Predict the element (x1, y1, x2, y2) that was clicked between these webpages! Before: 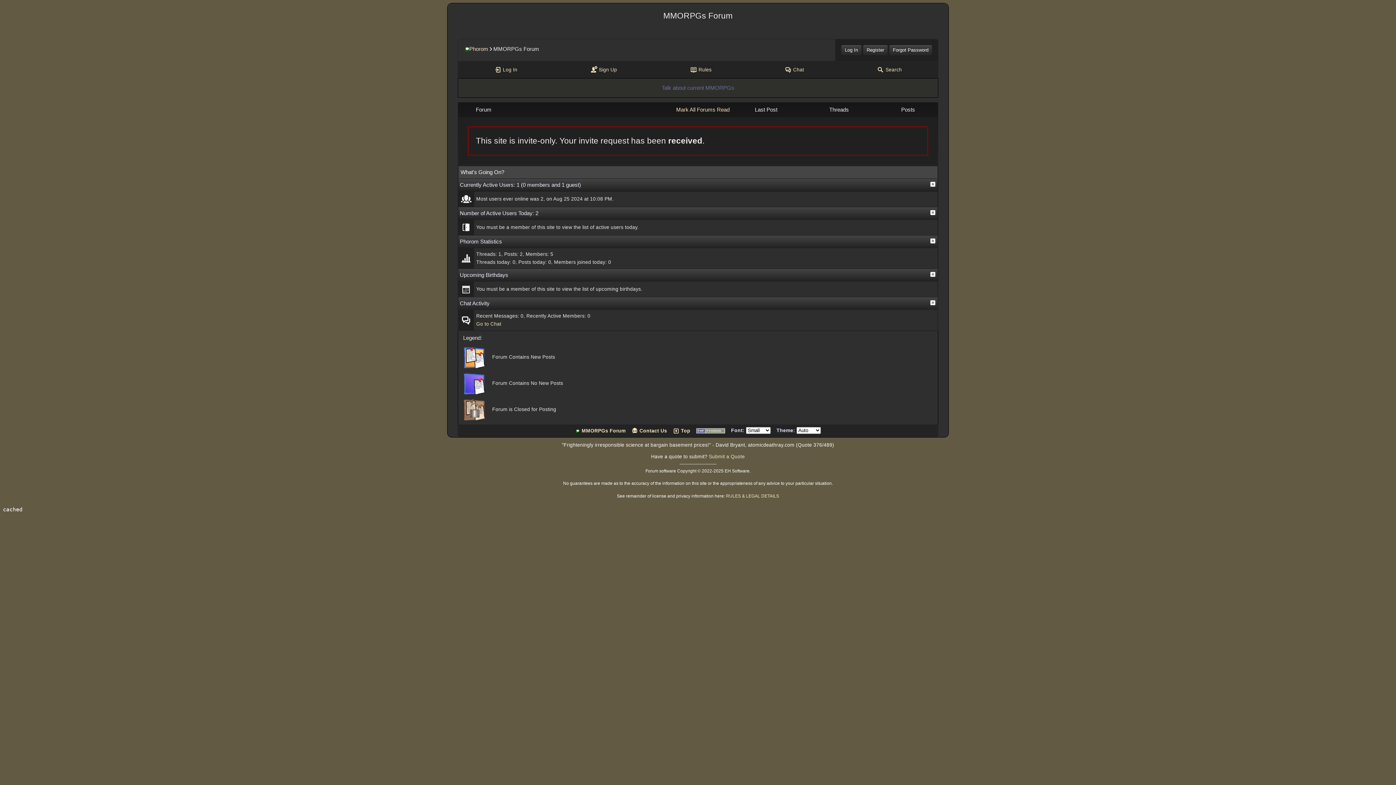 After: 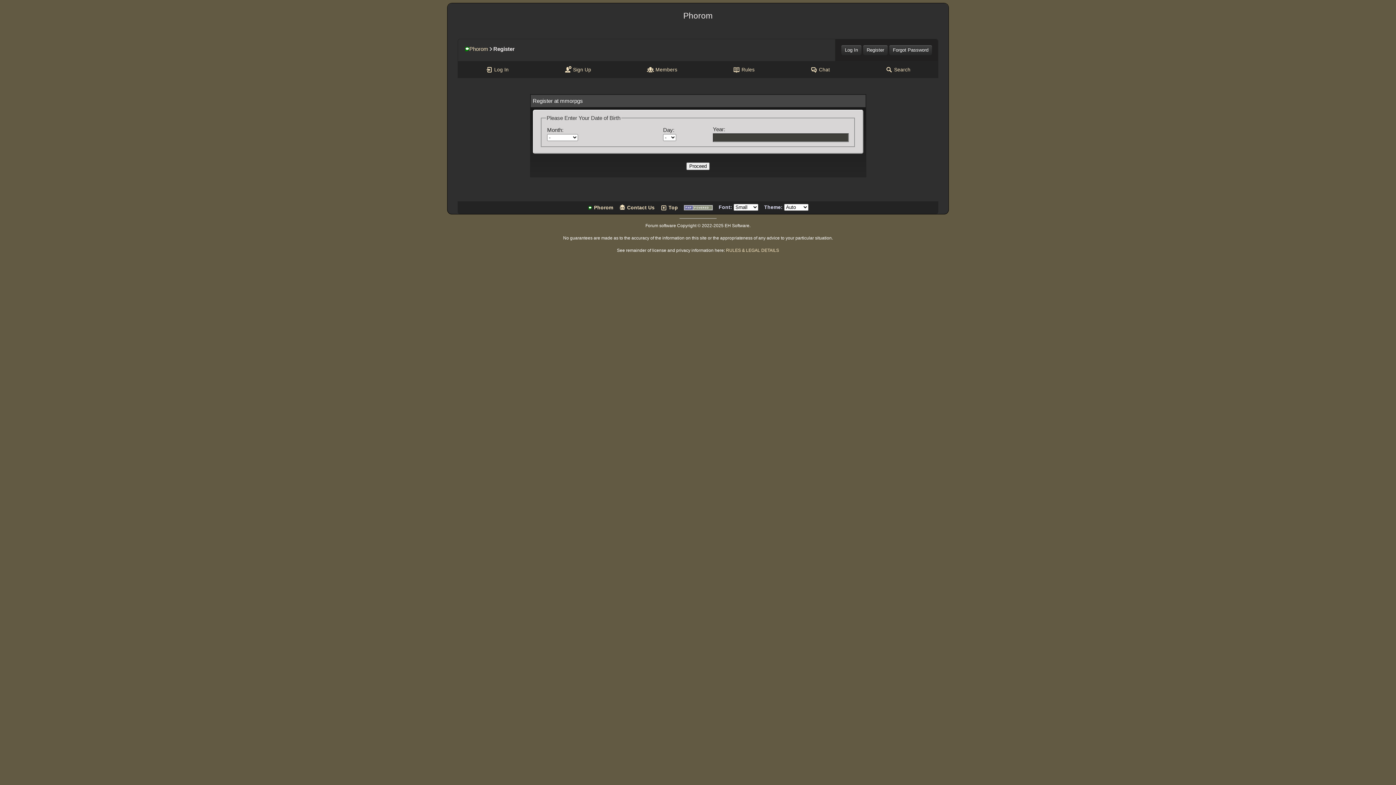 Action: bbox: (863, 45, 888, 55) label: Register